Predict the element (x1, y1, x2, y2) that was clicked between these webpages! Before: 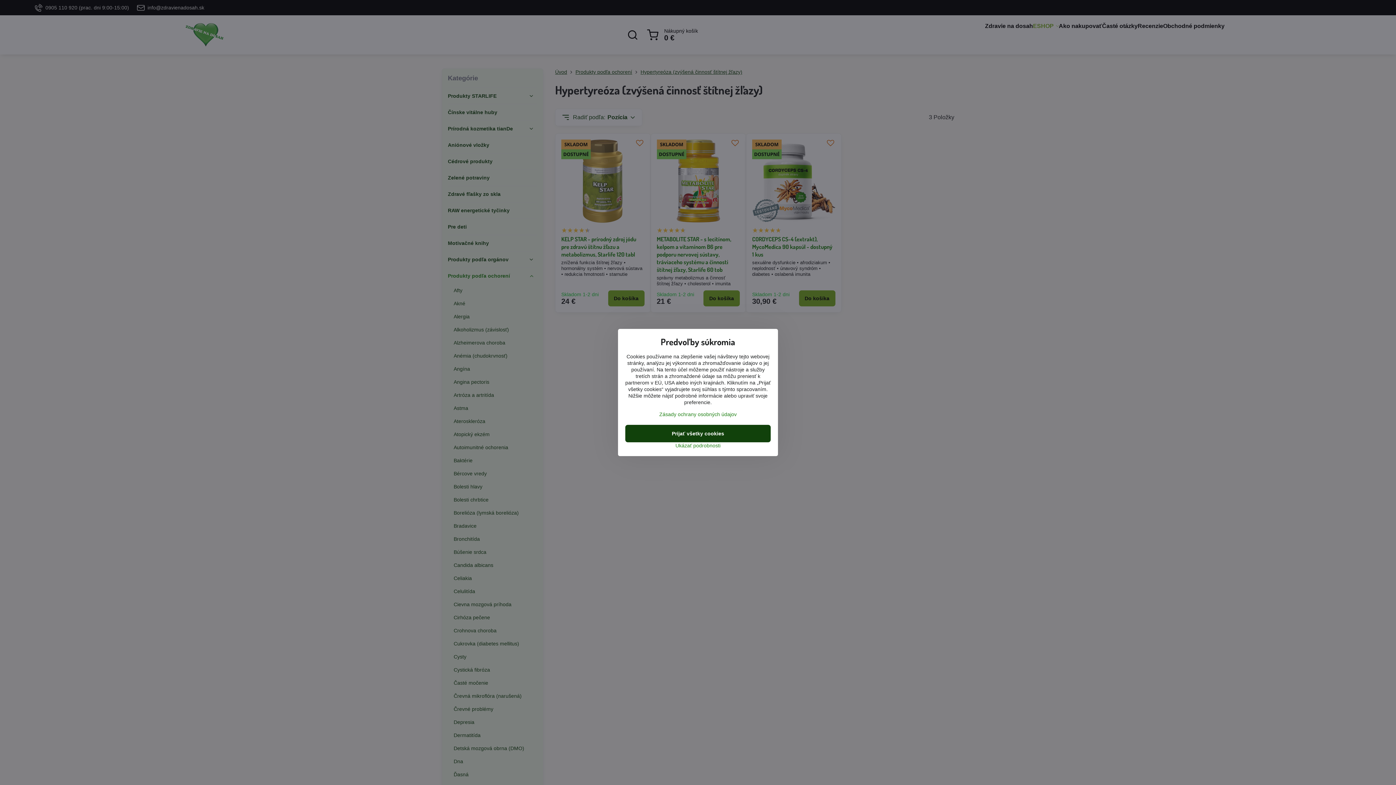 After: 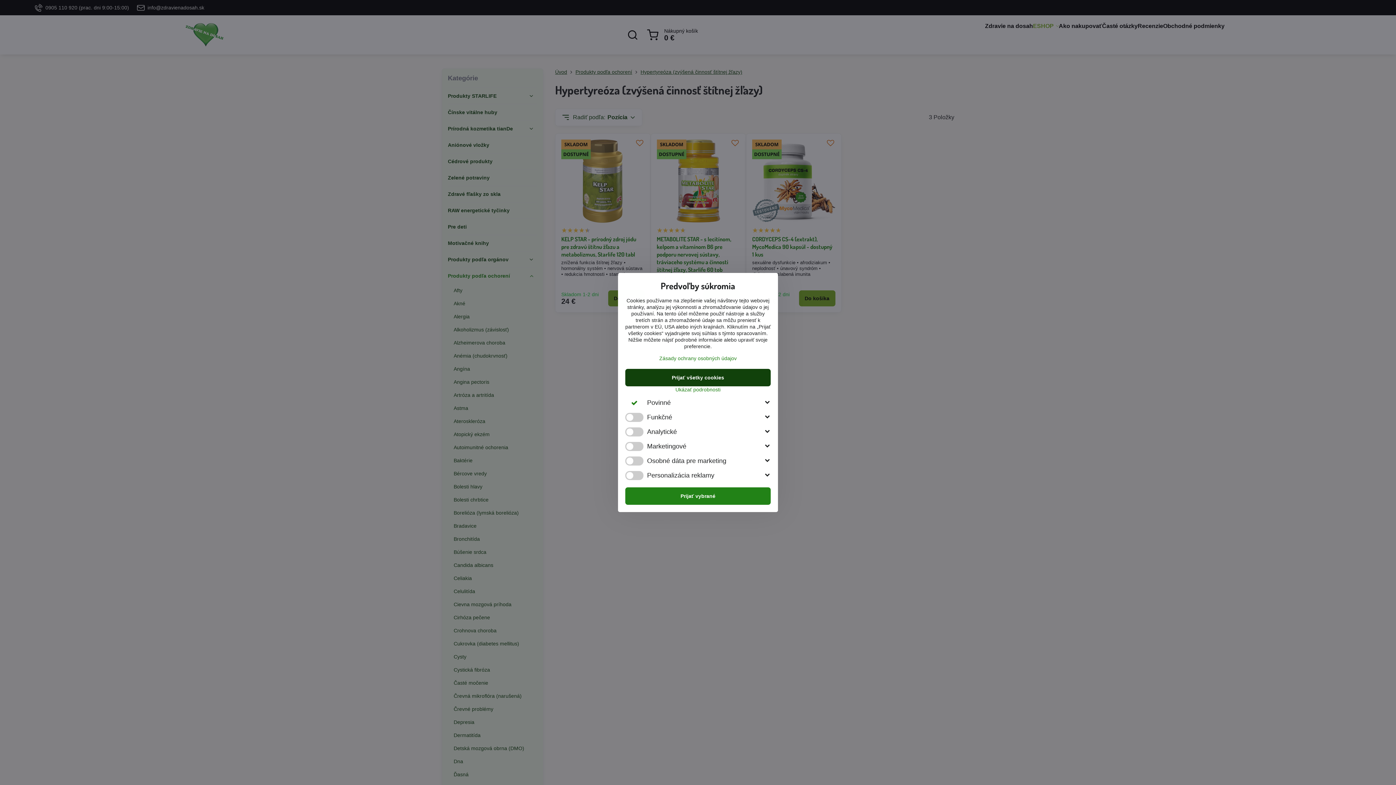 Action: label: Ukázať podrobnosti bbox: (625, 442, 770, 449)